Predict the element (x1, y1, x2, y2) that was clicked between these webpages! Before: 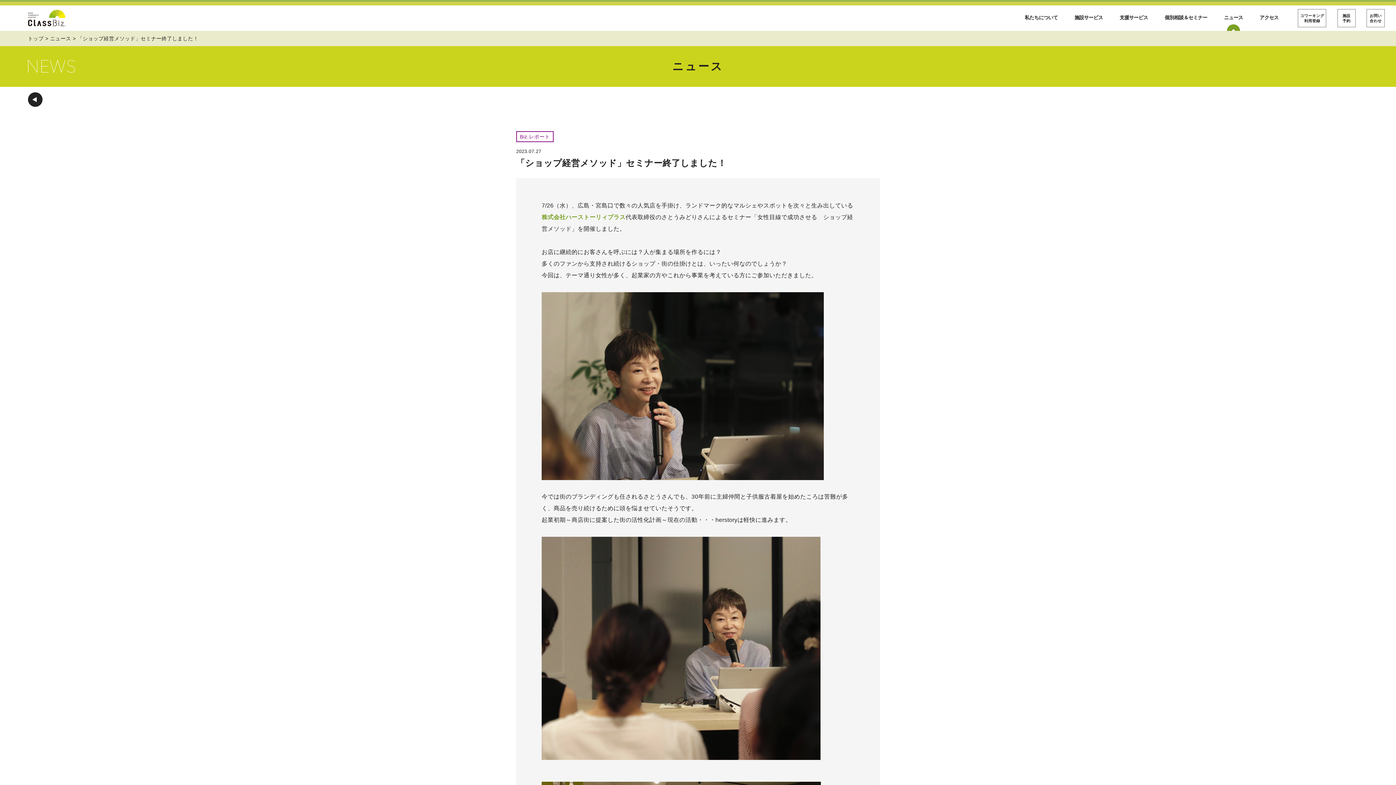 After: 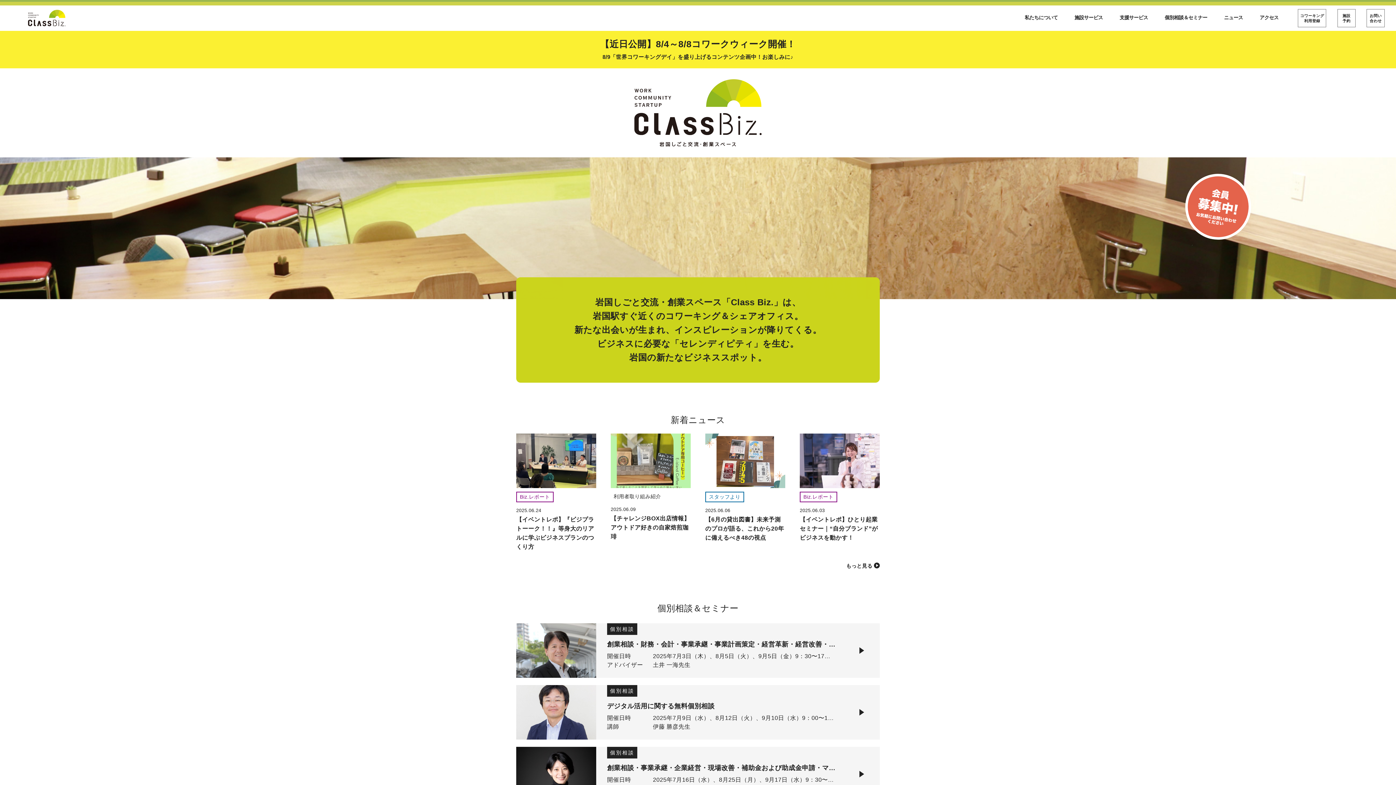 Action: bbox: (0, 5, 279, 30)